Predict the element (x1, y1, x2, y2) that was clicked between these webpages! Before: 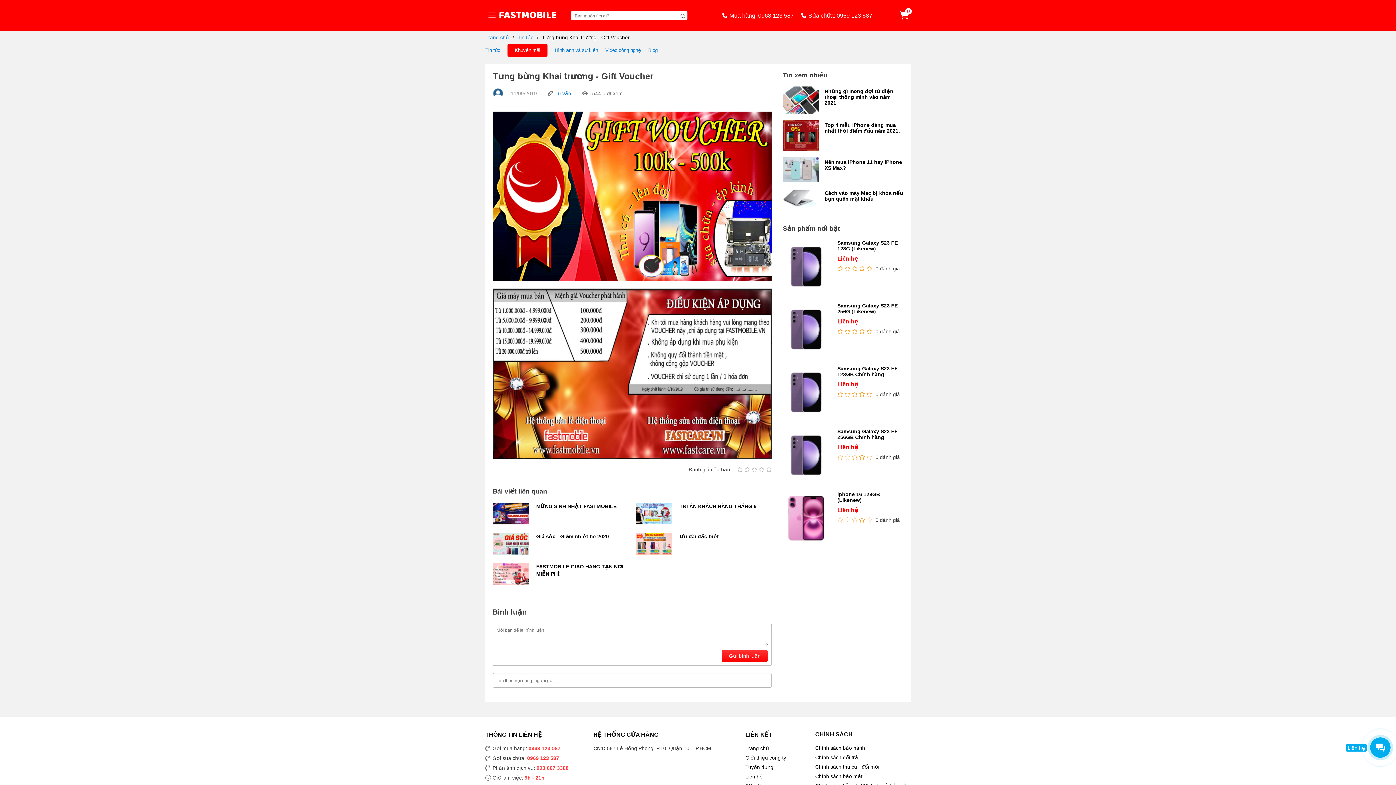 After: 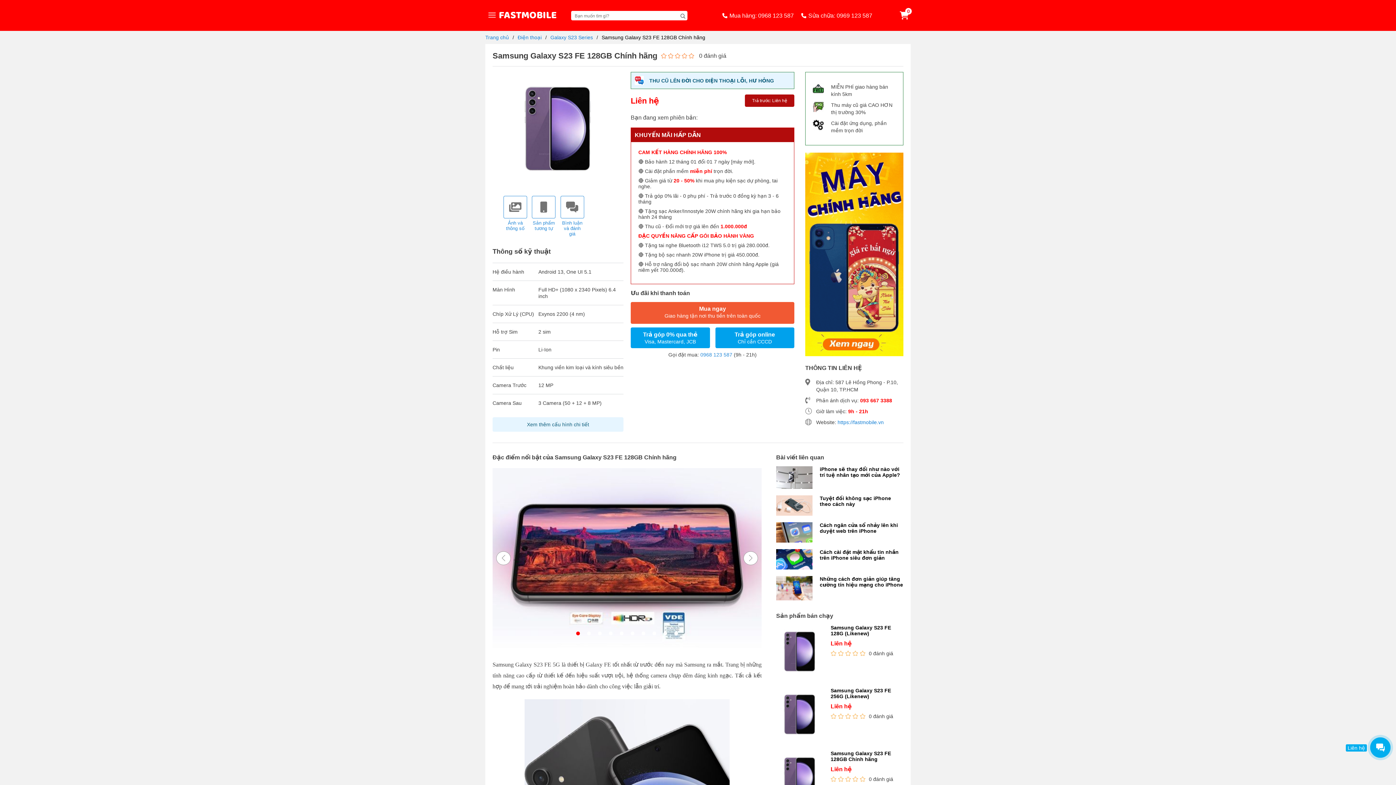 Action: bbox: (783, 415, 830, 421)